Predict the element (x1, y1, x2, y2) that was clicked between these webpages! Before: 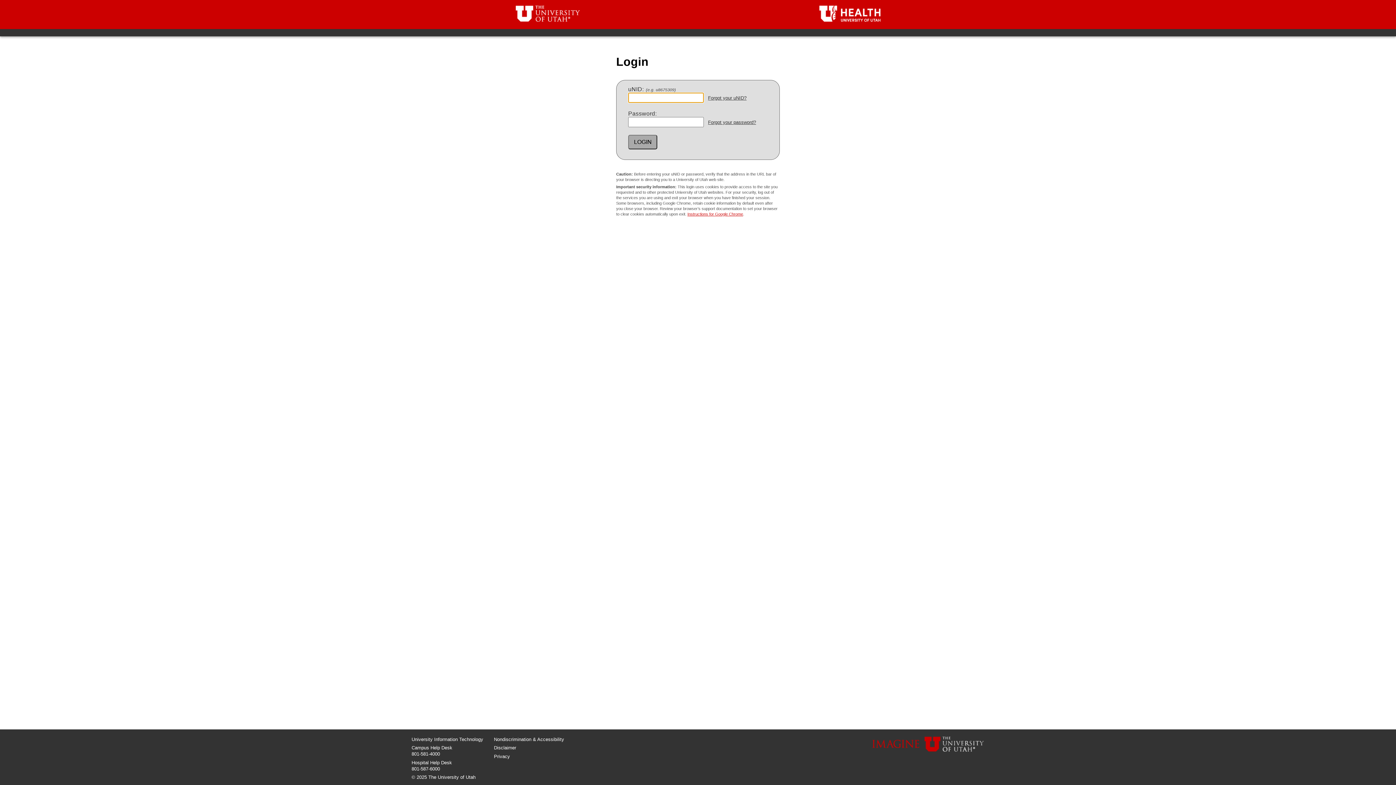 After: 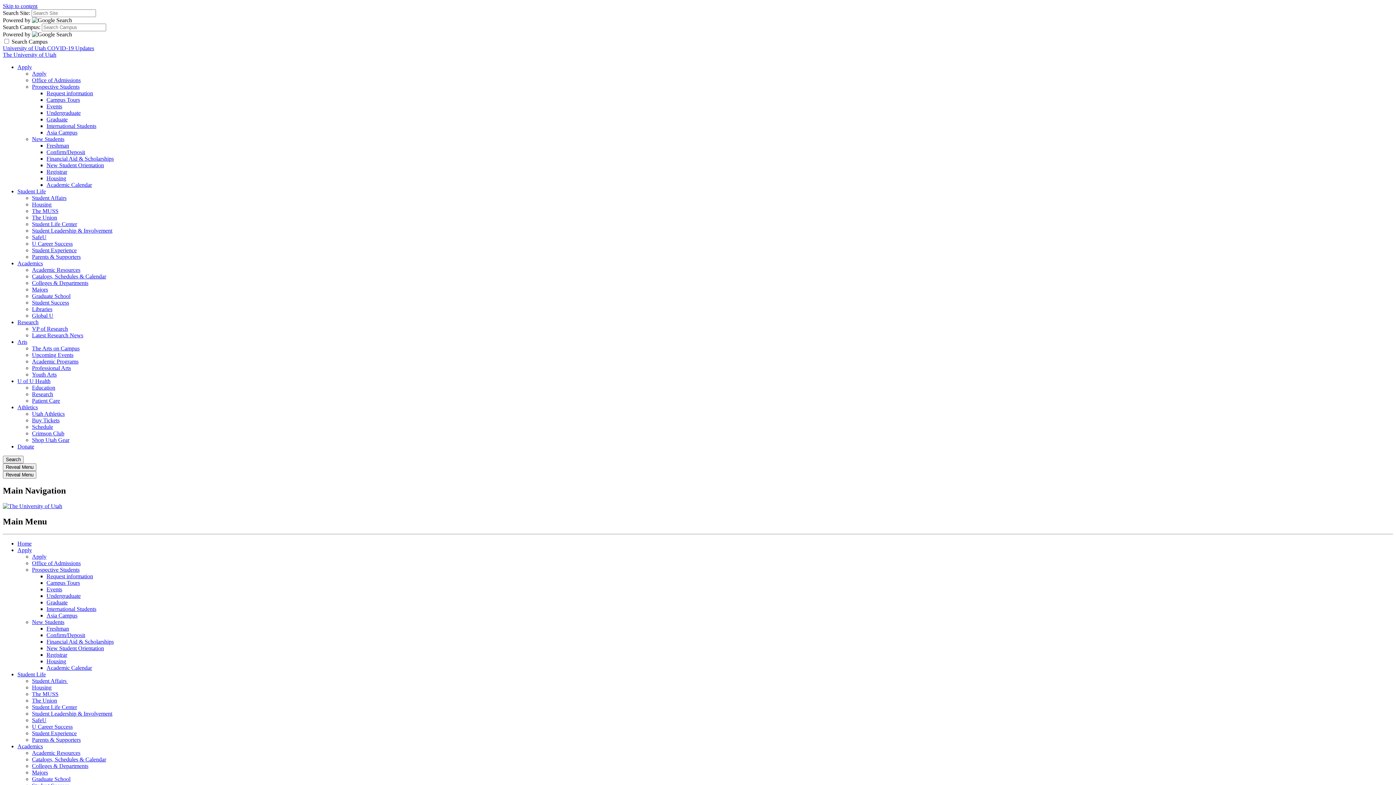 Action: bbox: (512, 24, 591, 30)